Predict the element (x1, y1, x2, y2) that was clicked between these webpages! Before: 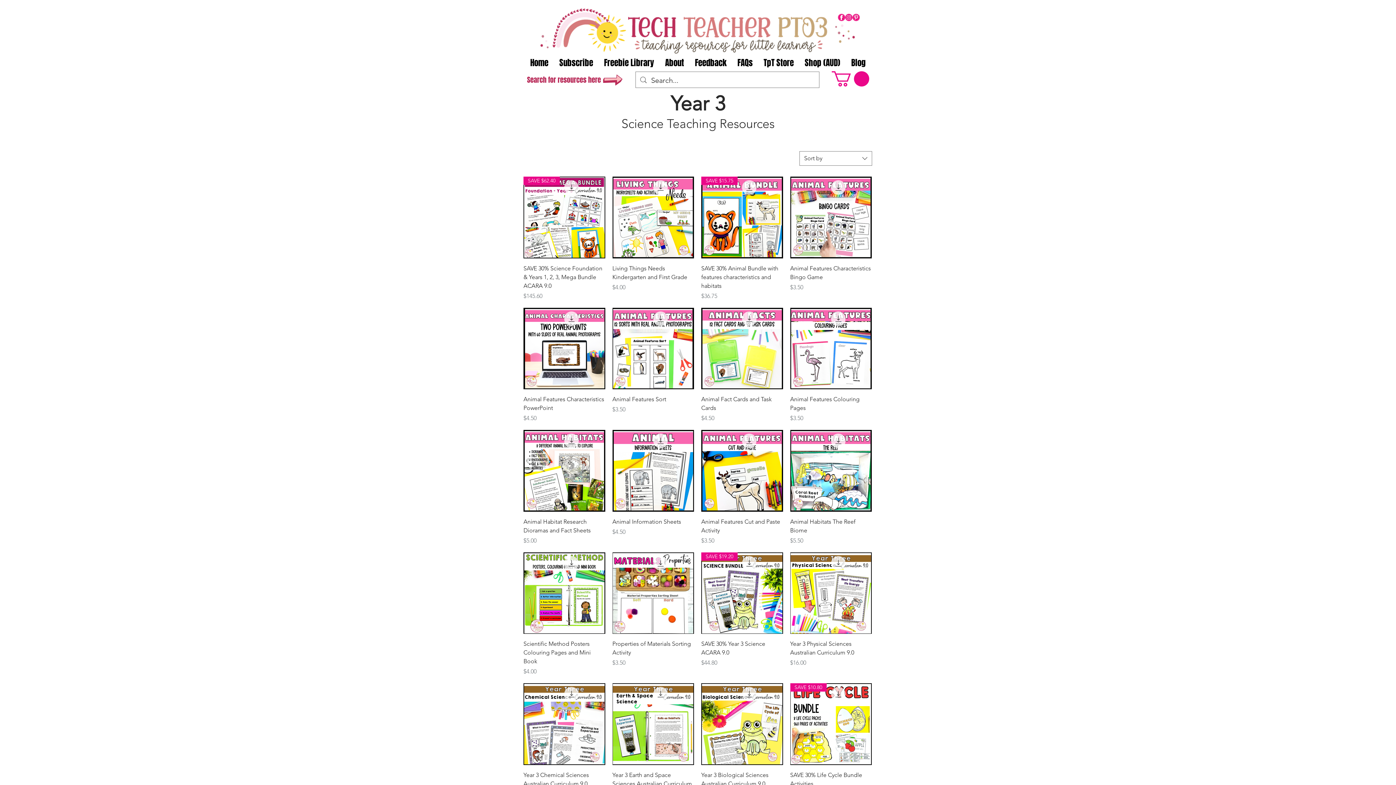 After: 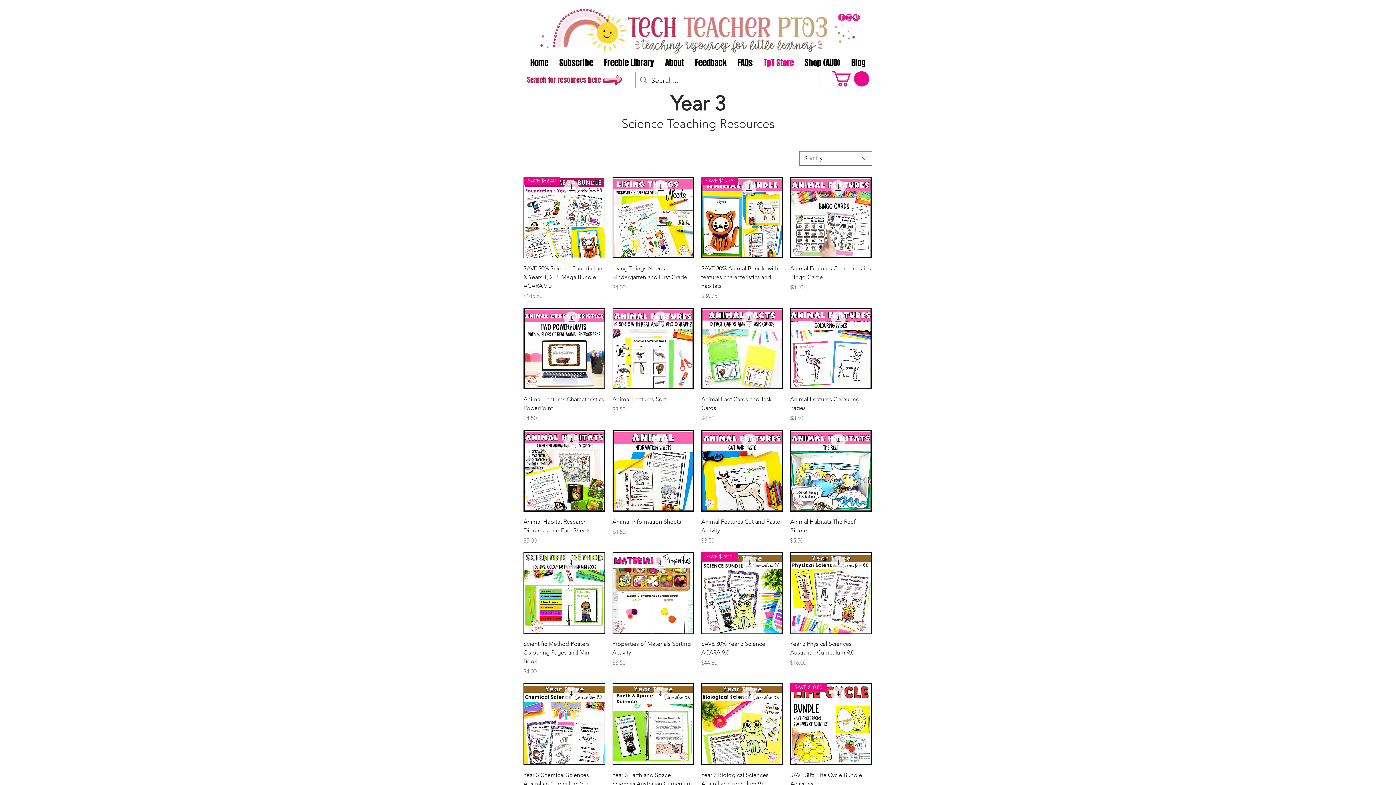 Action: label: TpT Store bbox: (758, 57, 799, 68)